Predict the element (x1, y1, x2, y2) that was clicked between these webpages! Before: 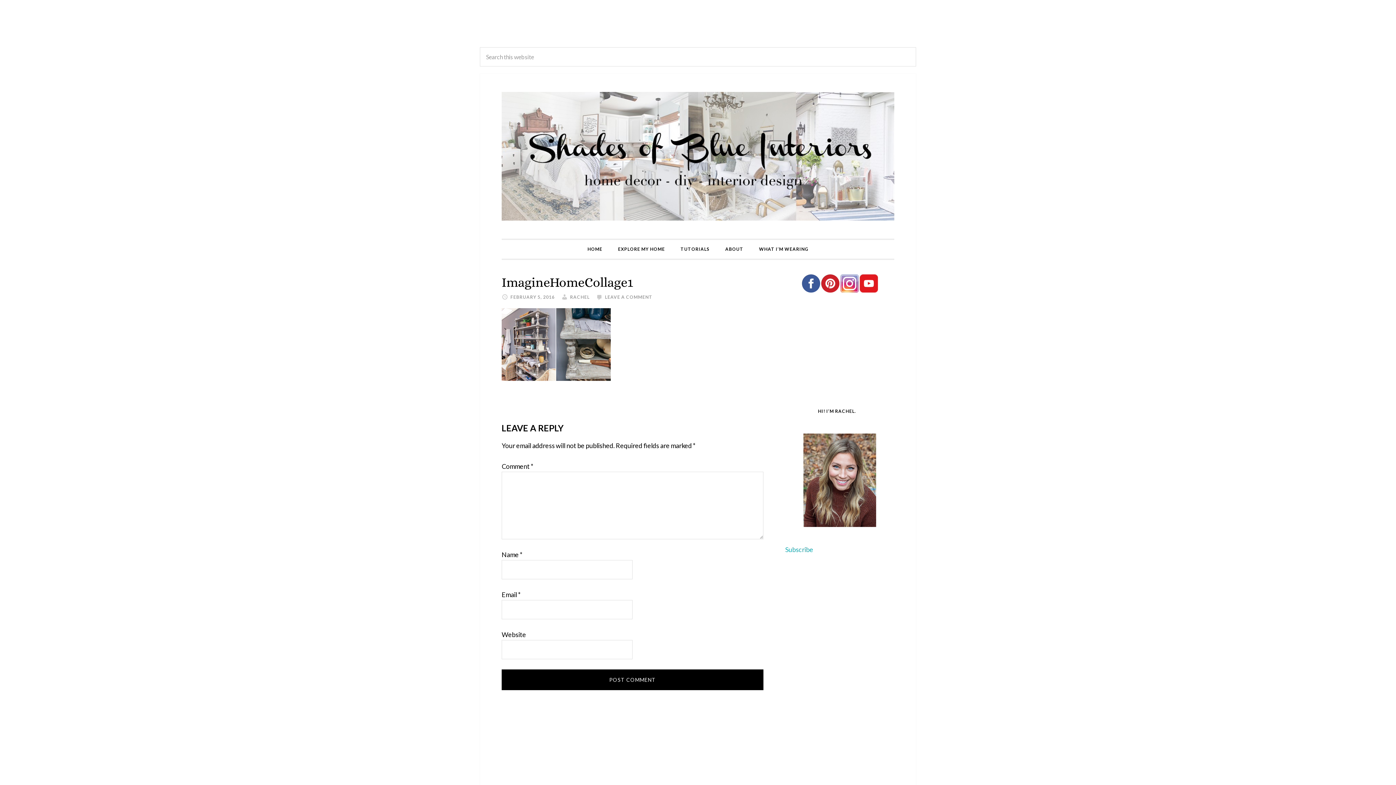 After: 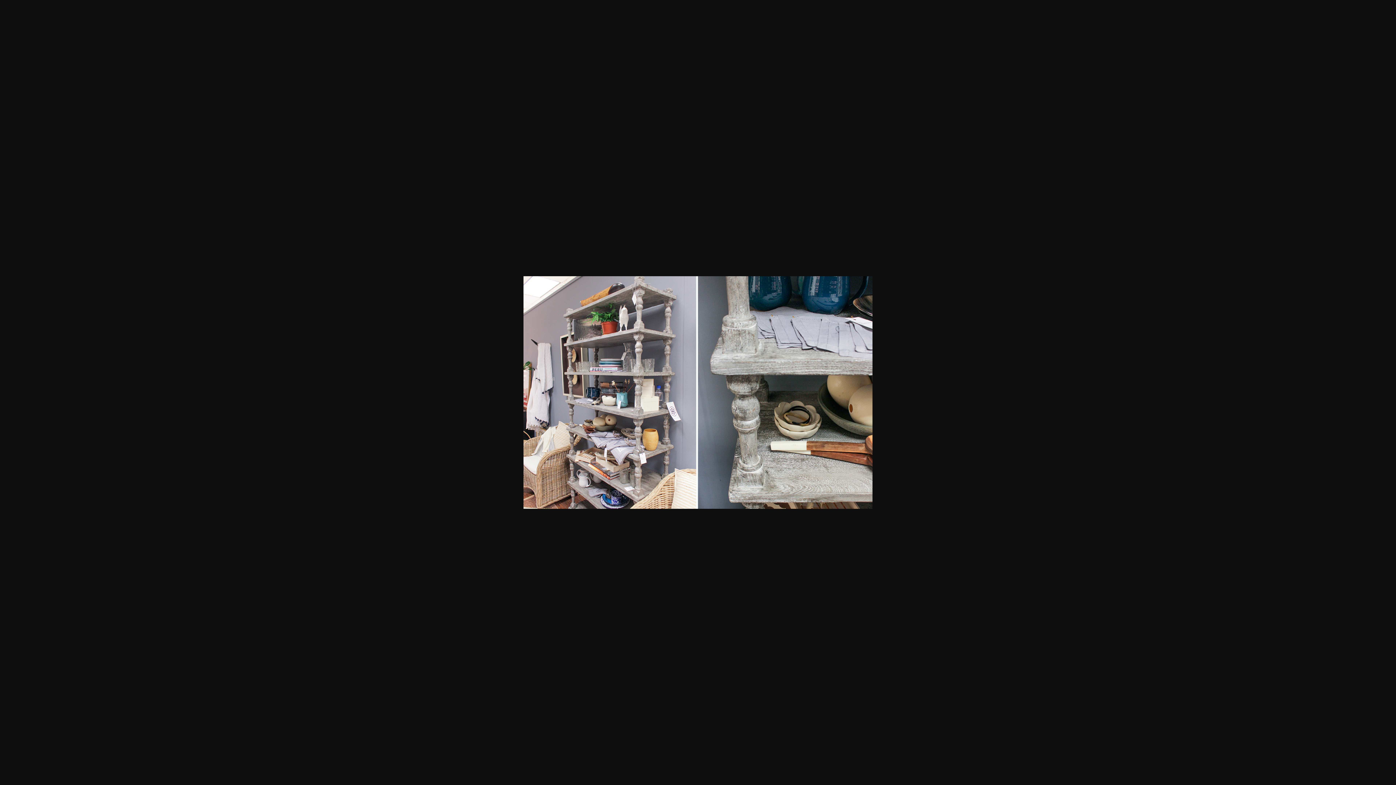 Action: bbox: (501, 374, 610, 382)